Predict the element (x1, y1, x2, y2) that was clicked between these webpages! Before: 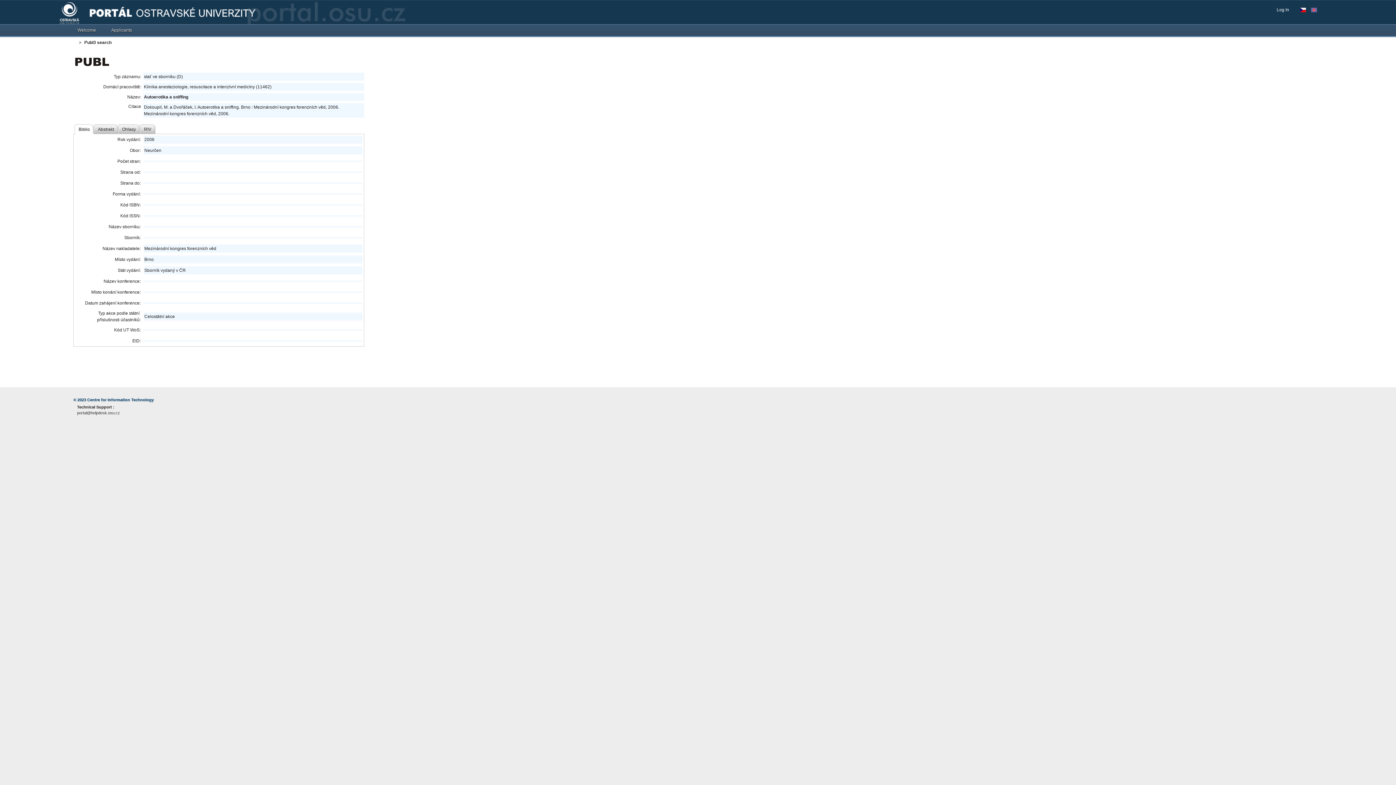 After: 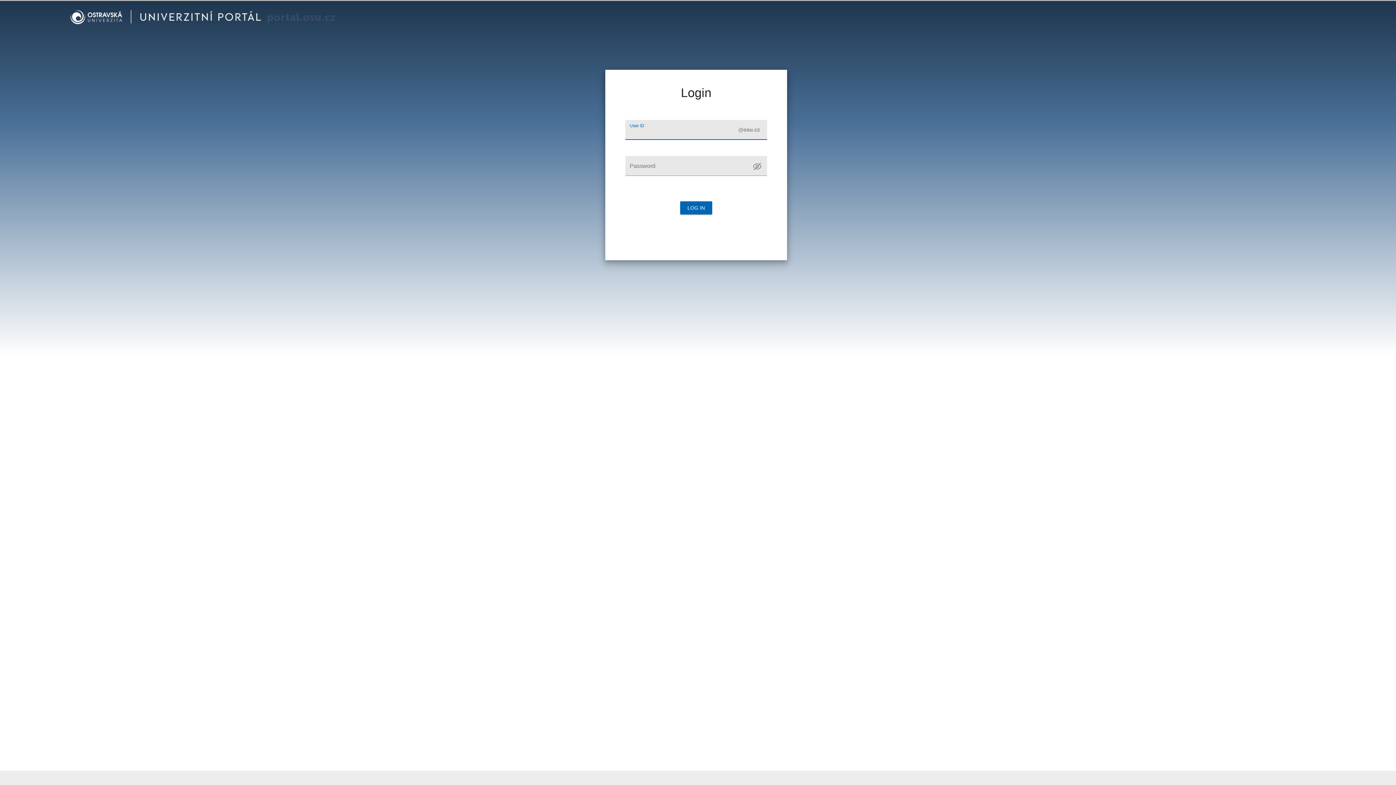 Action: bbox: (1277, 6, 1293, 13) label: Log In